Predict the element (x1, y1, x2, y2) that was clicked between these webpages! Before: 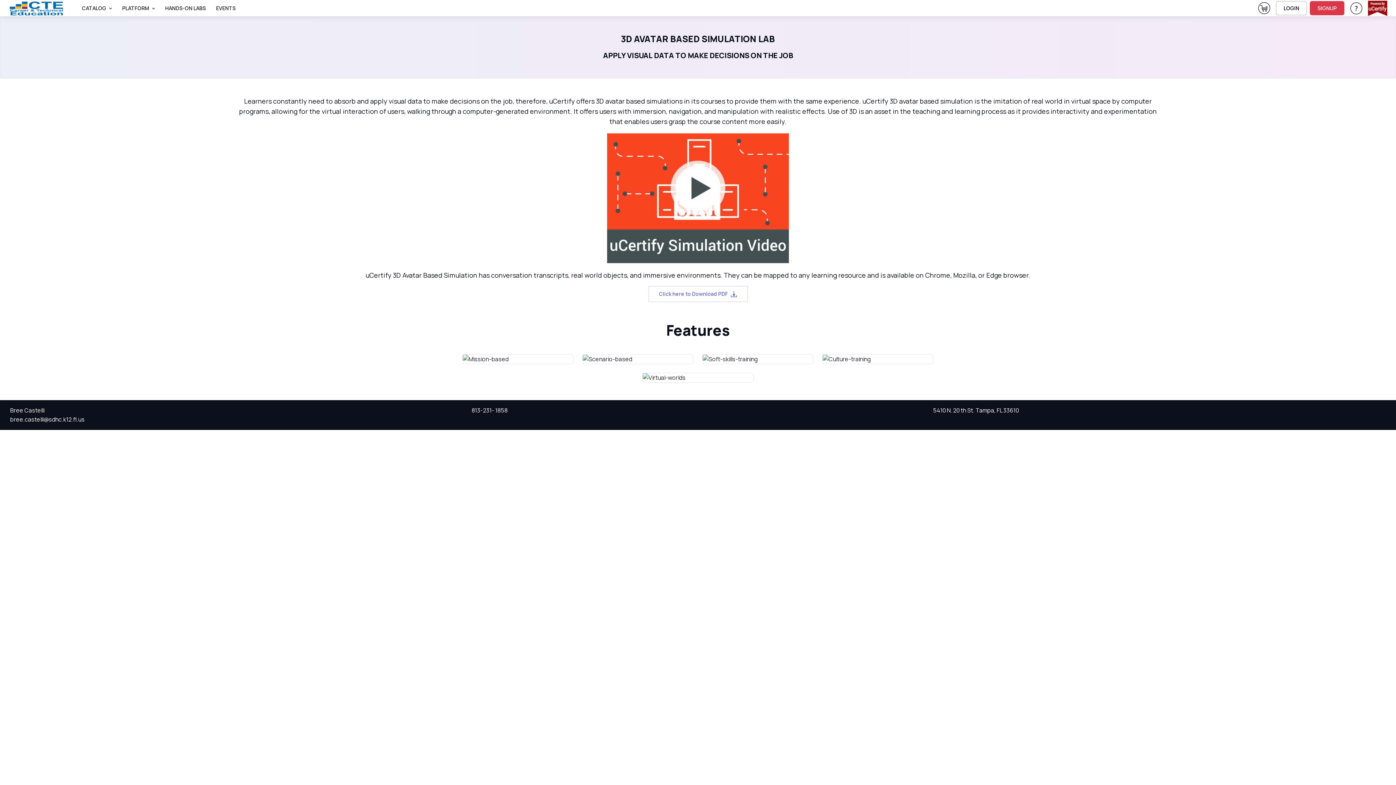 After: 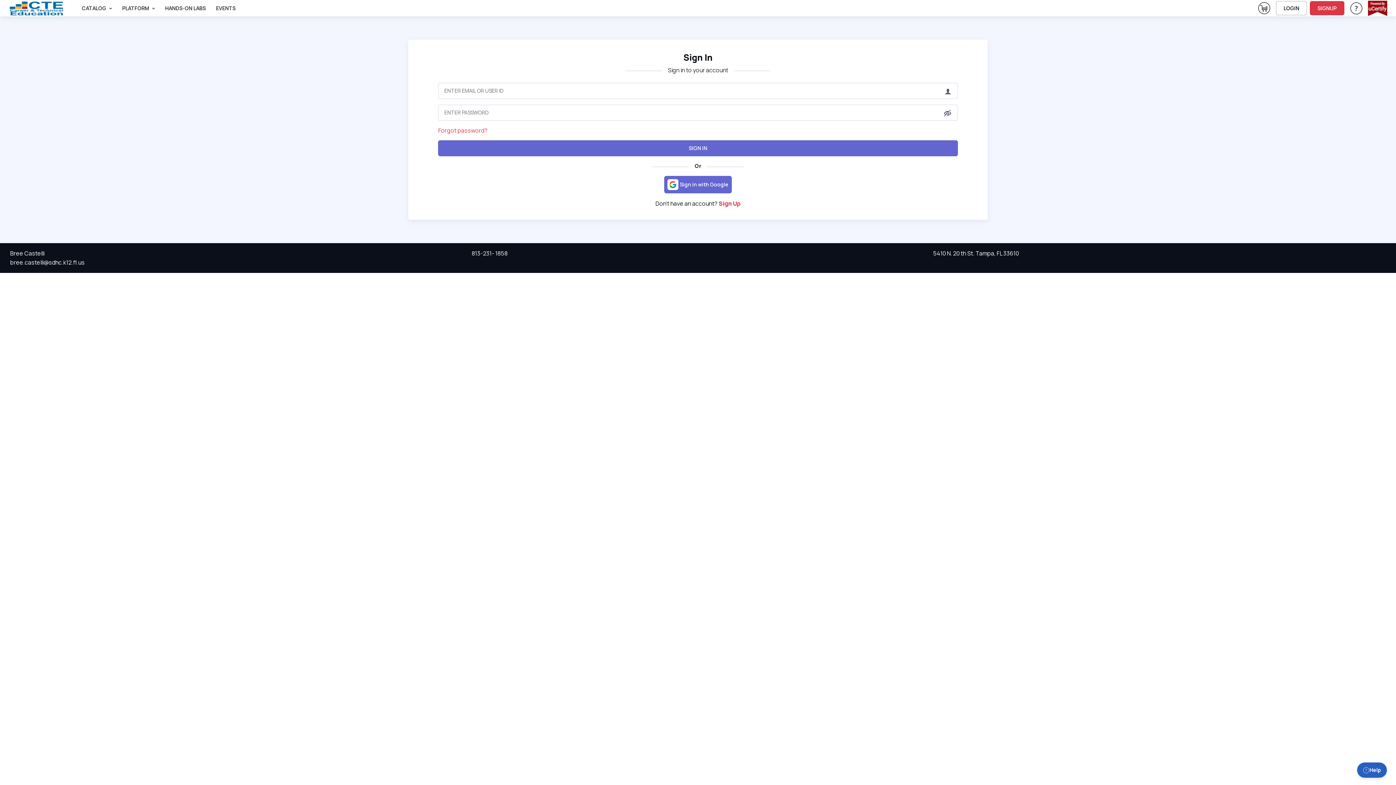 Action: label: LOGIN bbox: (1276, 1, 1307, 15)